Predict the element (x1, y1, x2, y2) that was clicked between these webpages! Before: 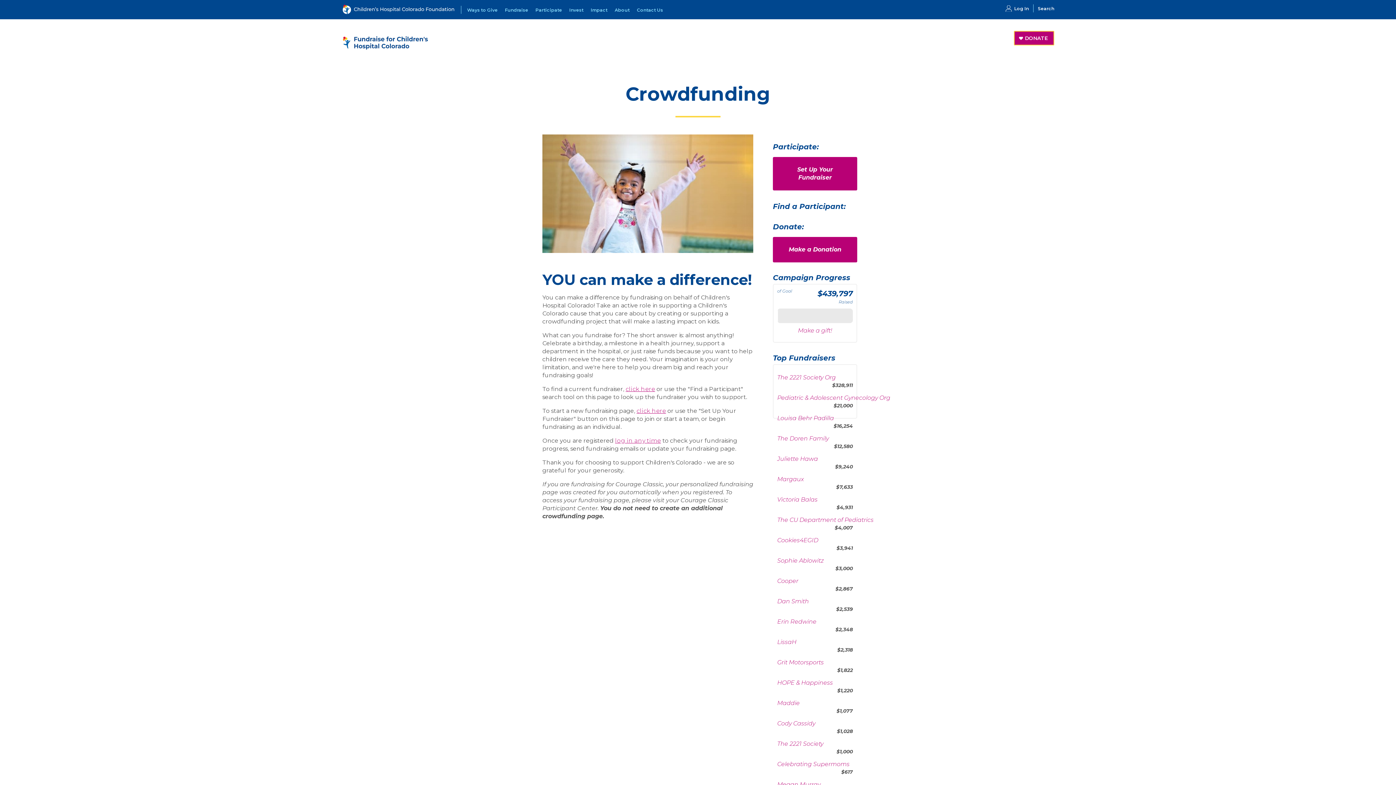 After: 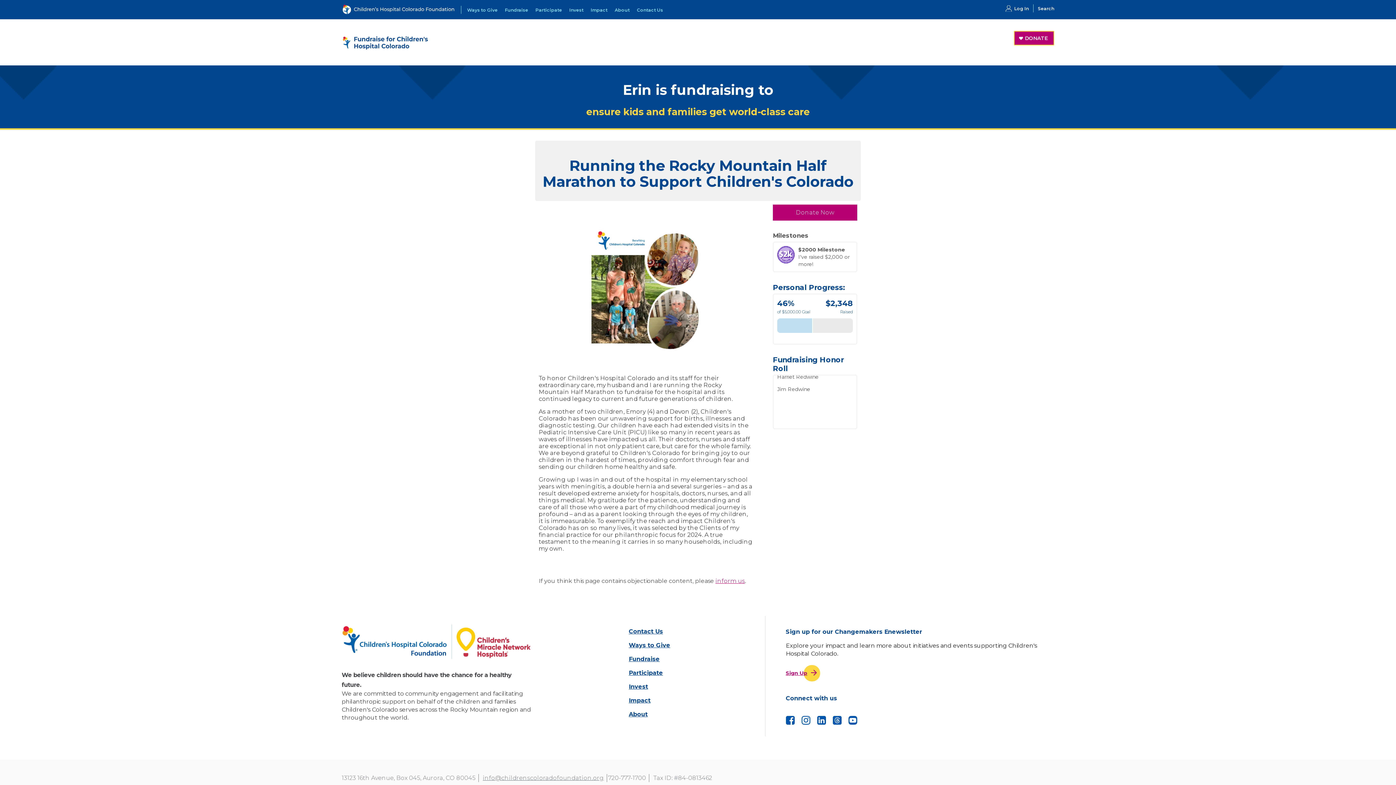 Action: bbox: (777, 618, 816, 625) label: Erin Redwine